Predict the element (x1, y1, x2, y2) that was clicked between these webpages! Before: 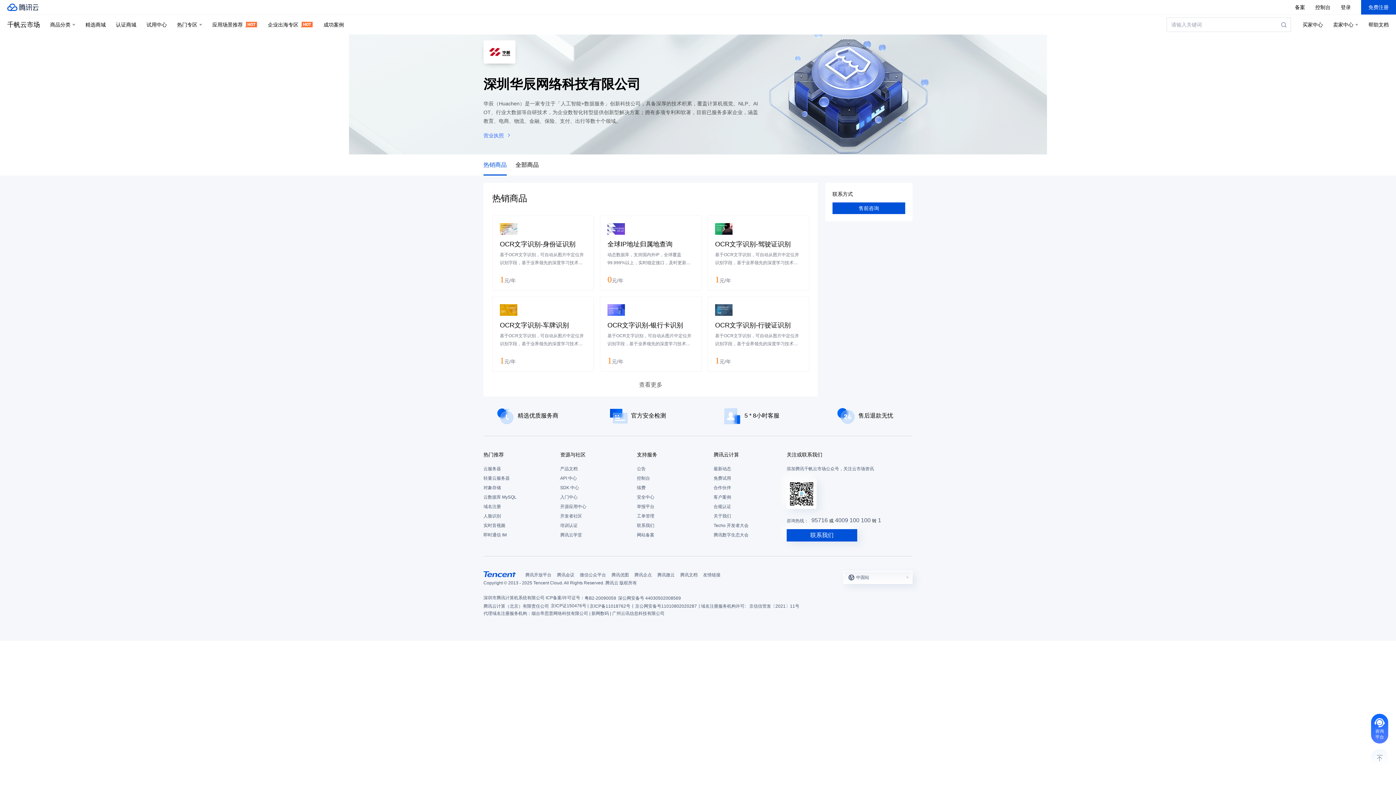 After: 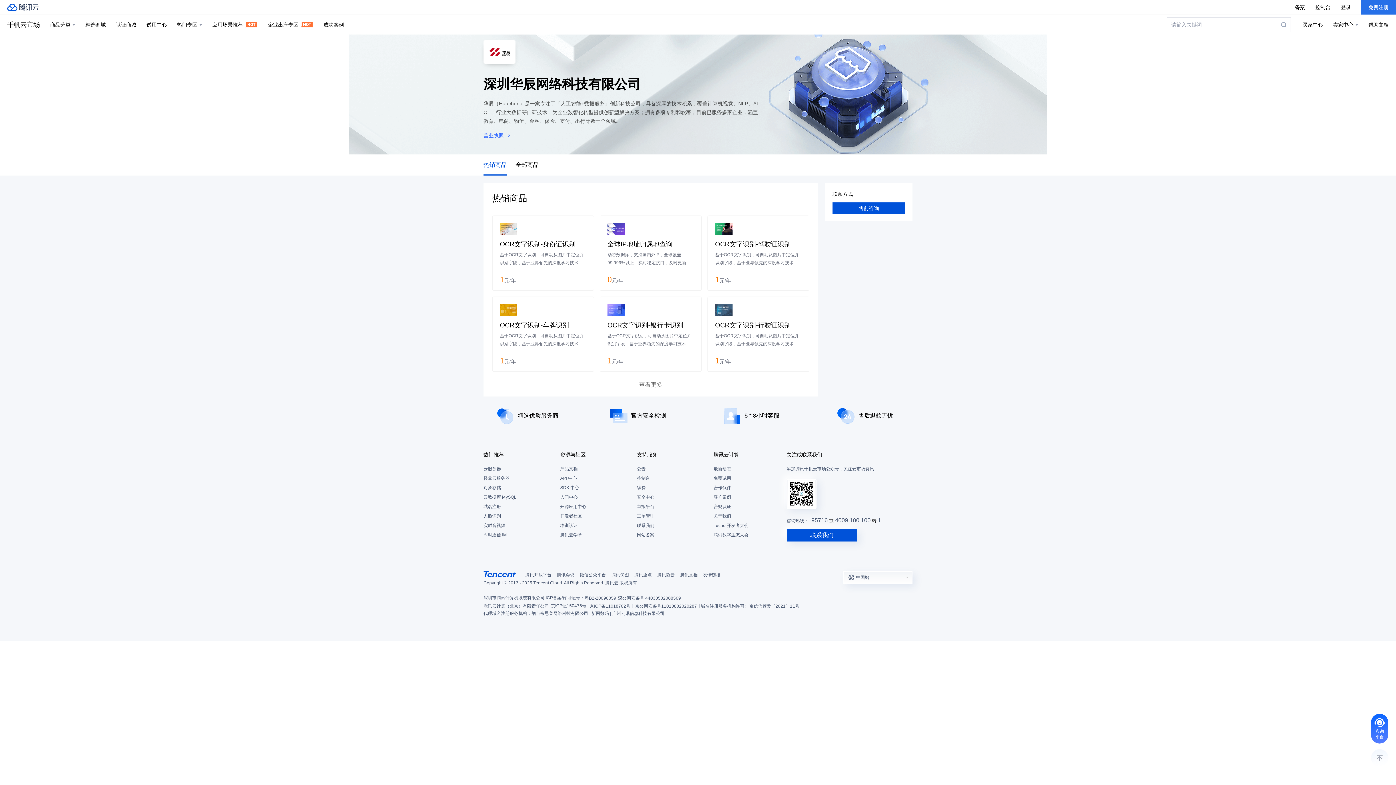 Action: bbox: (1361, 0, 1396, 14) label: 免费注册